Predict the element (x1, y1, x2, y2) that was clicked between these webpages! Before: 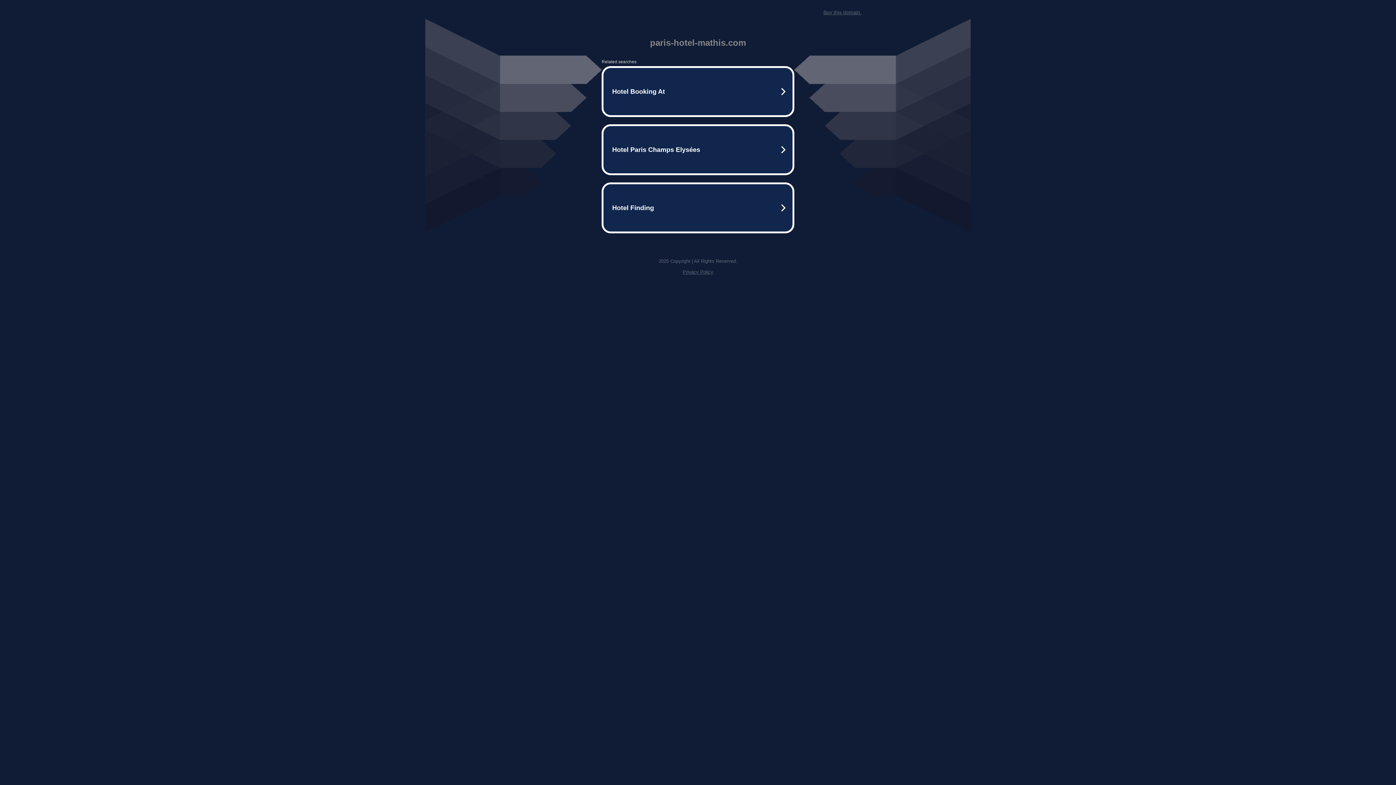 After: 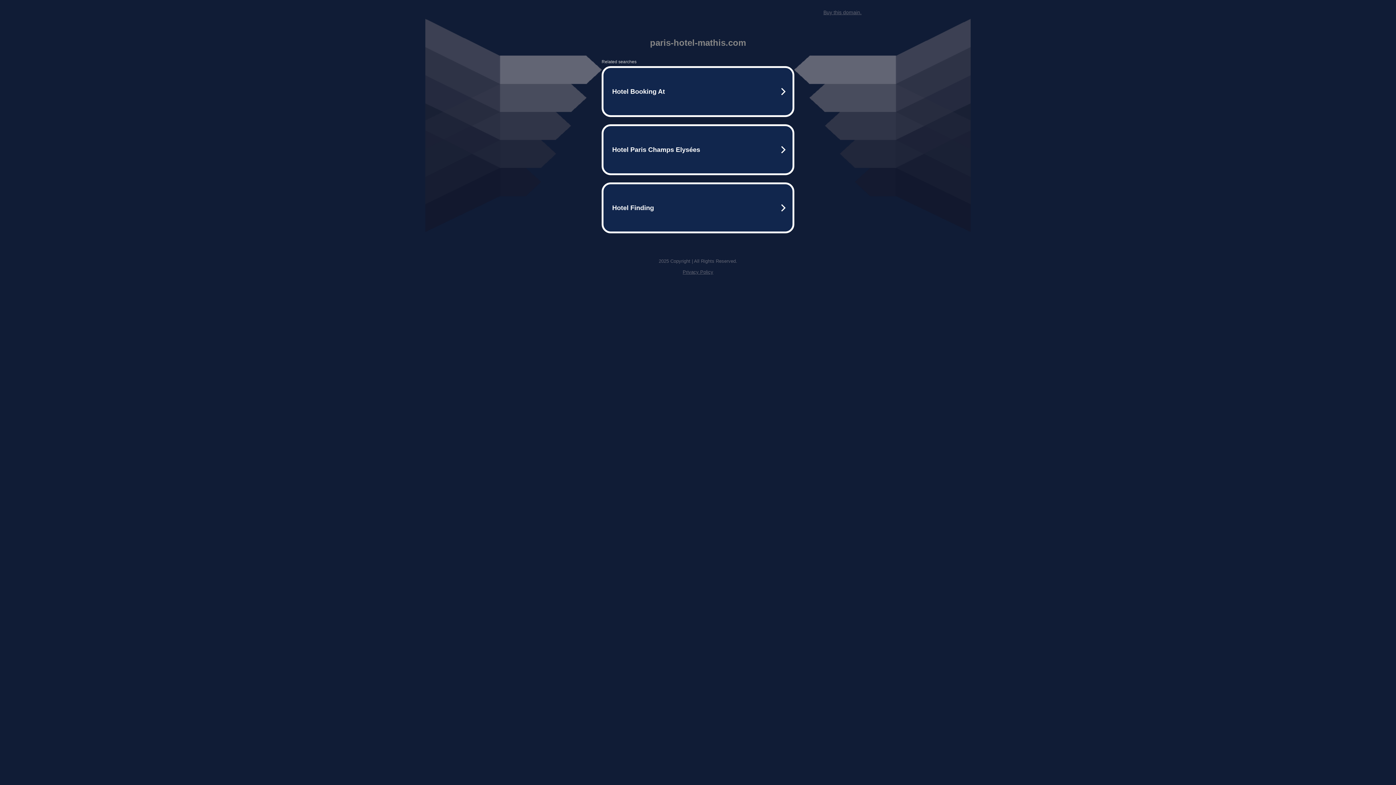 Action: label: Buy this domain. bbox: (823, 9, 861, 15)